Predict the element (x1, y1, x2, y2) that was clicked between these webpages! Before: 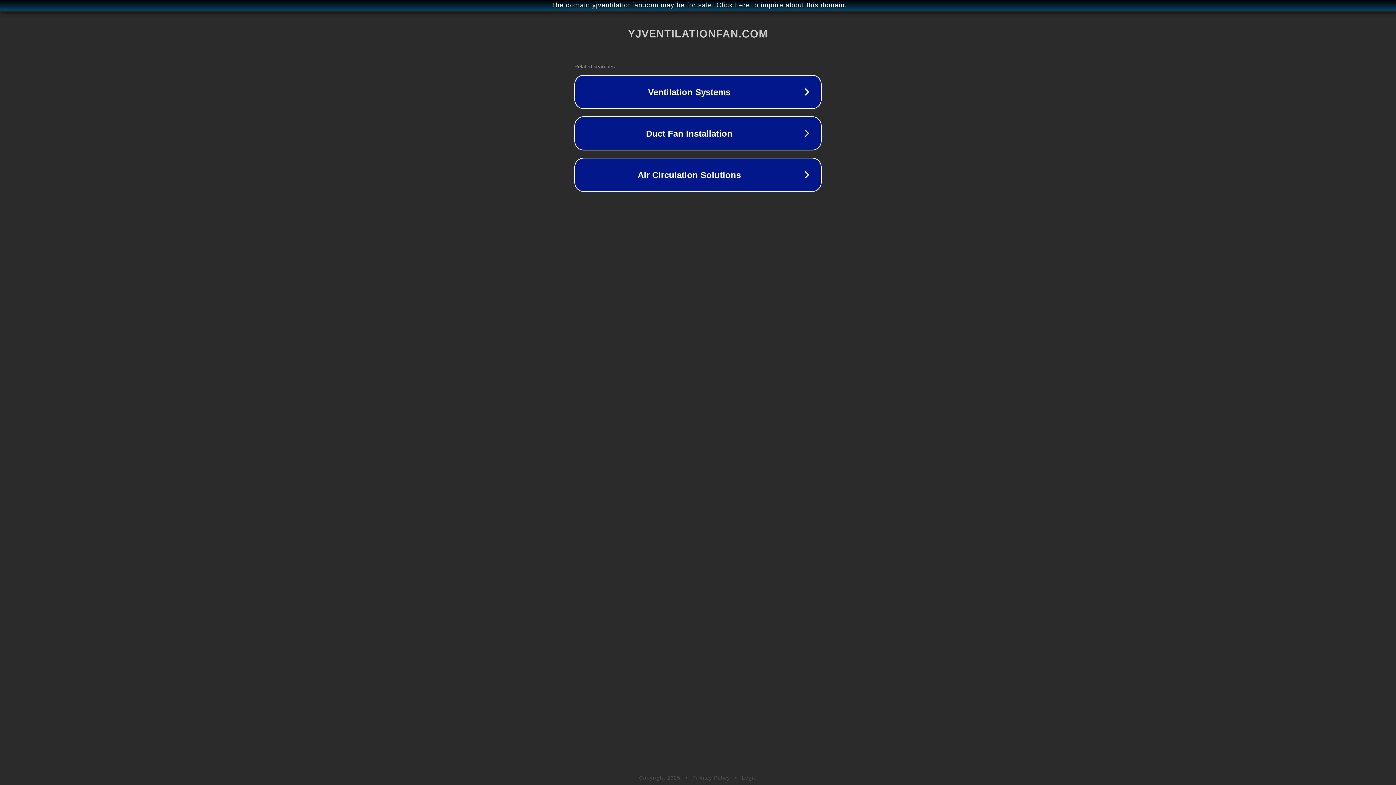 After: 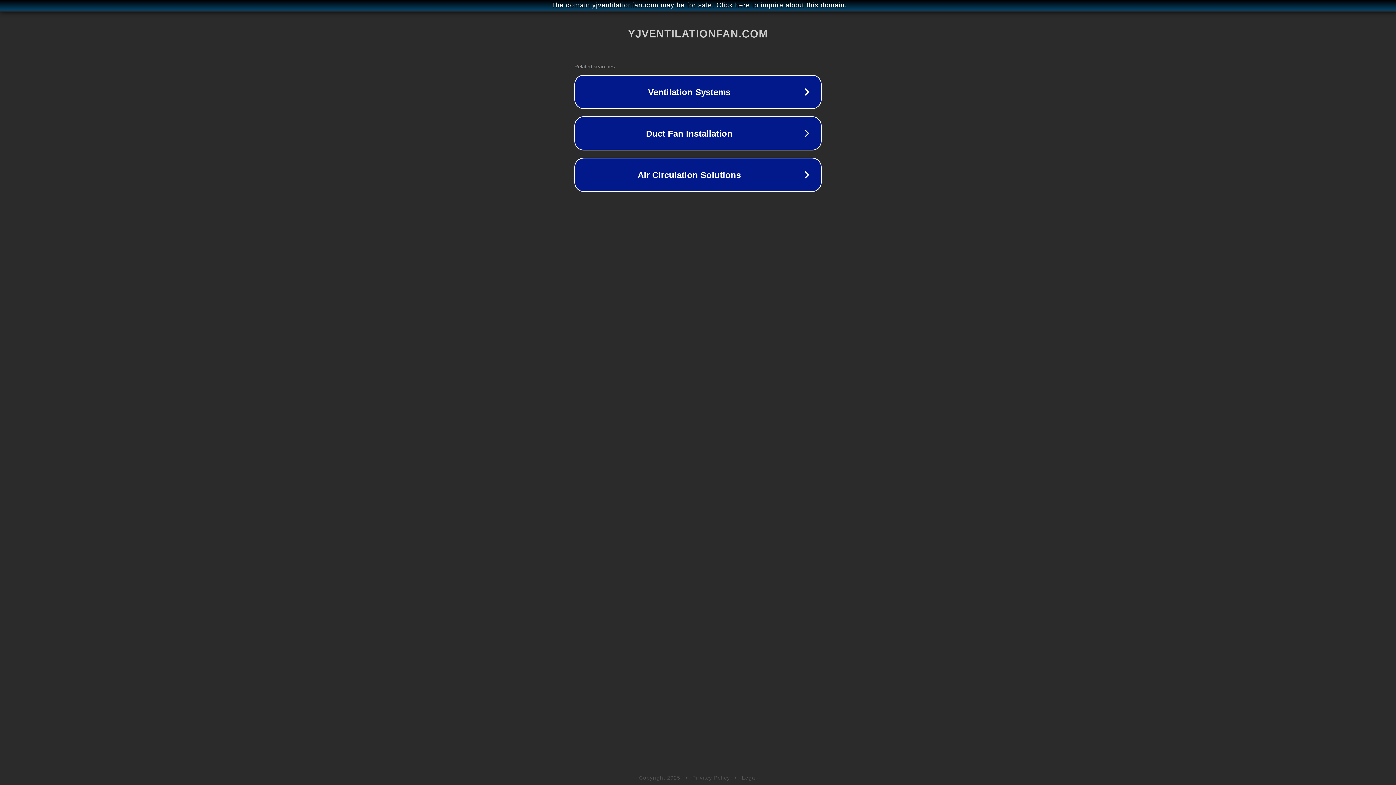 Action: label: Legal bbox: (742, 775, 757, 781)